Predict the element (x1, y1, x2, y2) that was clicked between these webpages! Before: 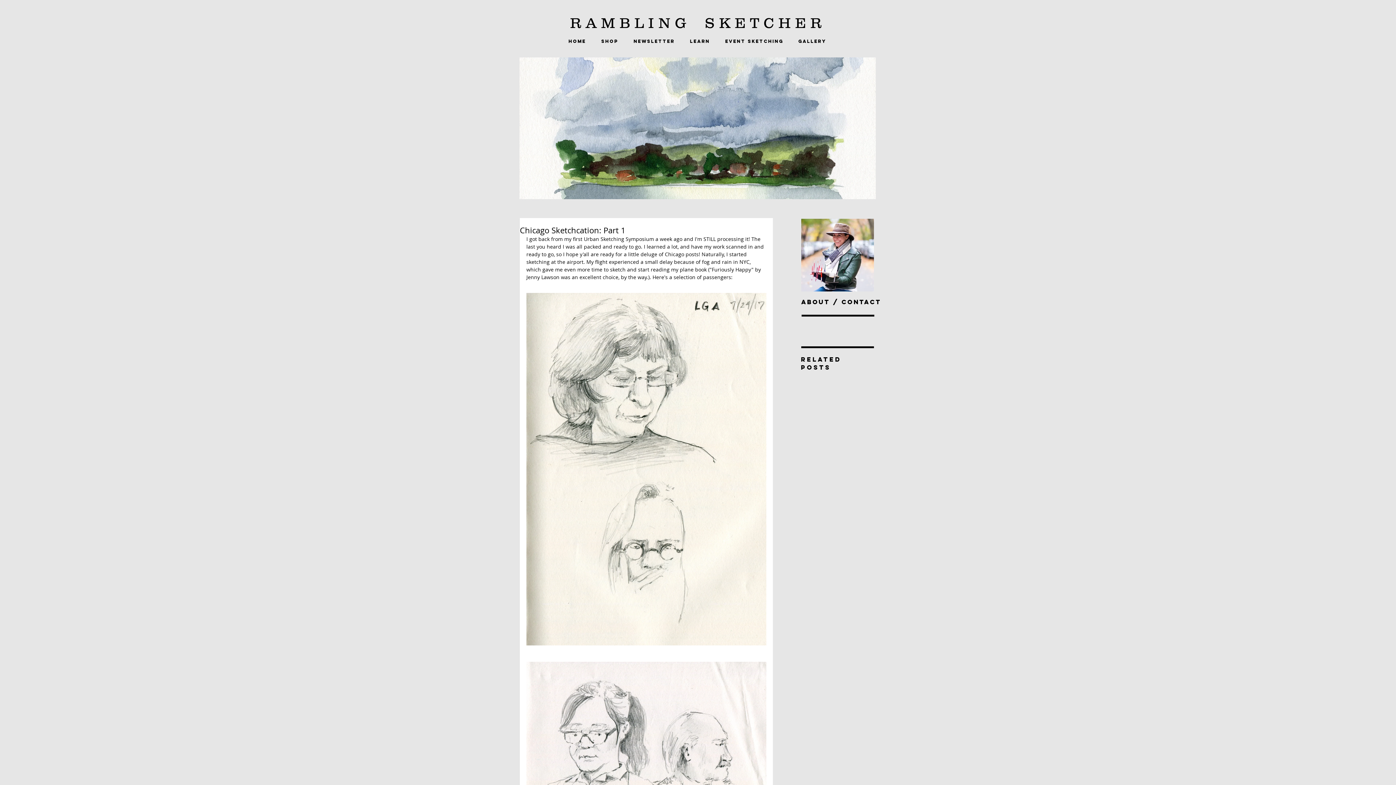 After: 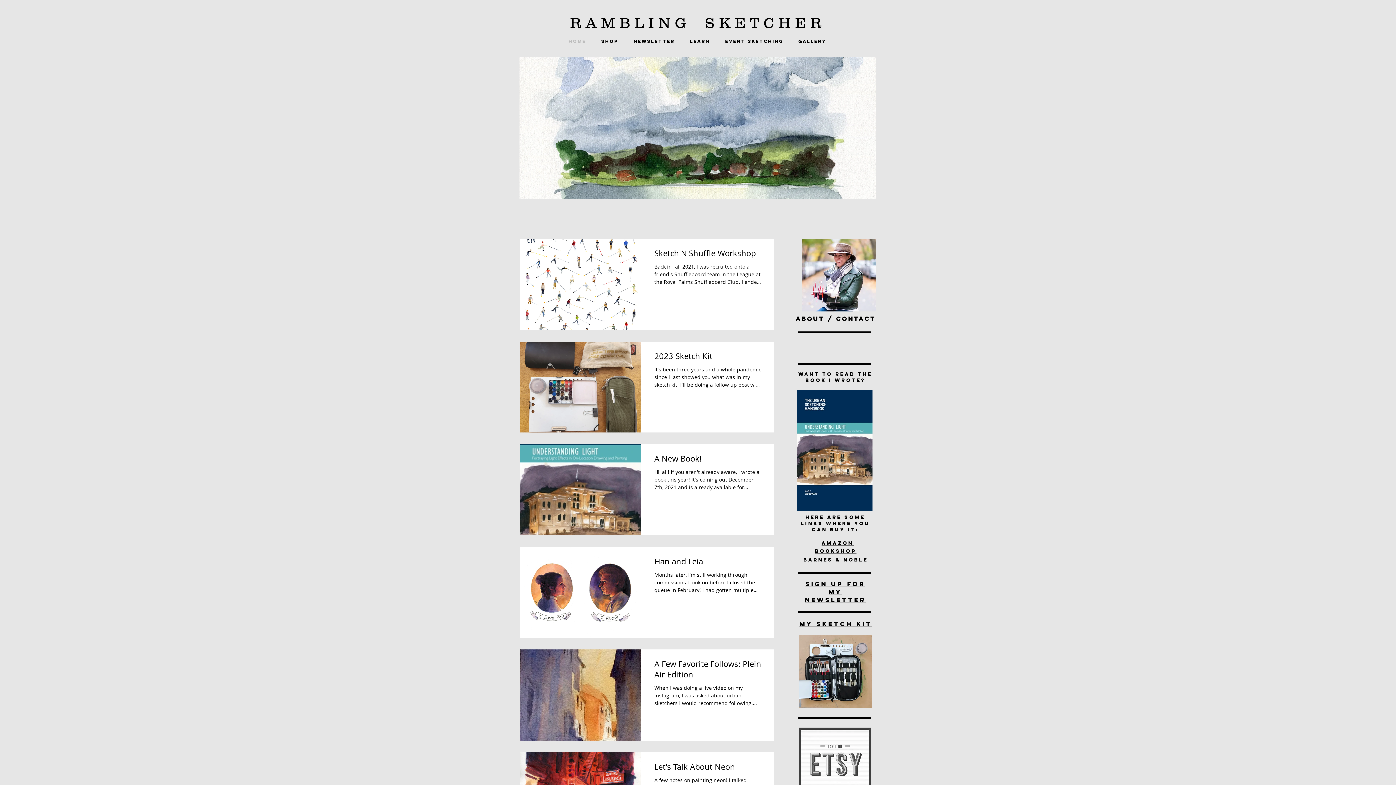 Action: bbox: (563, 34, 596, 47) label: HOME